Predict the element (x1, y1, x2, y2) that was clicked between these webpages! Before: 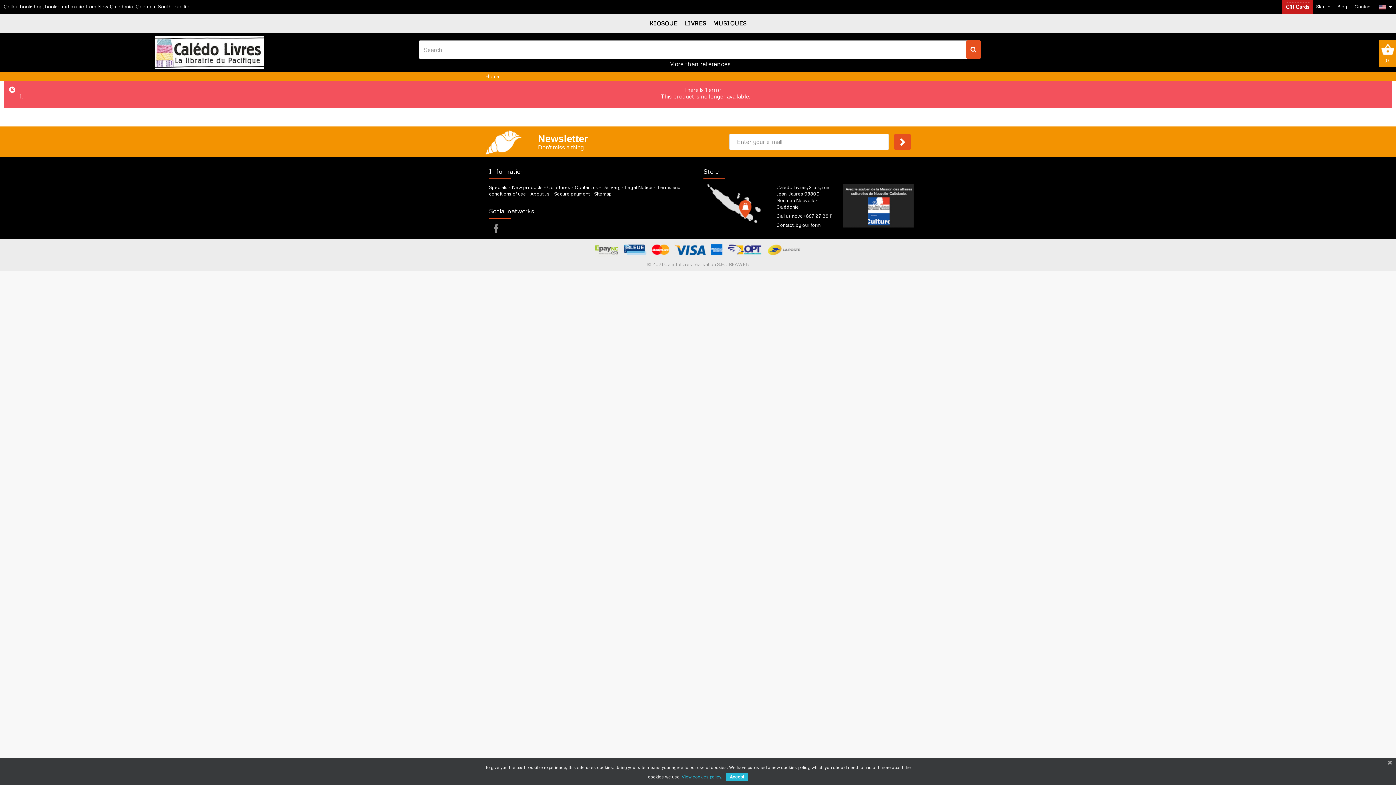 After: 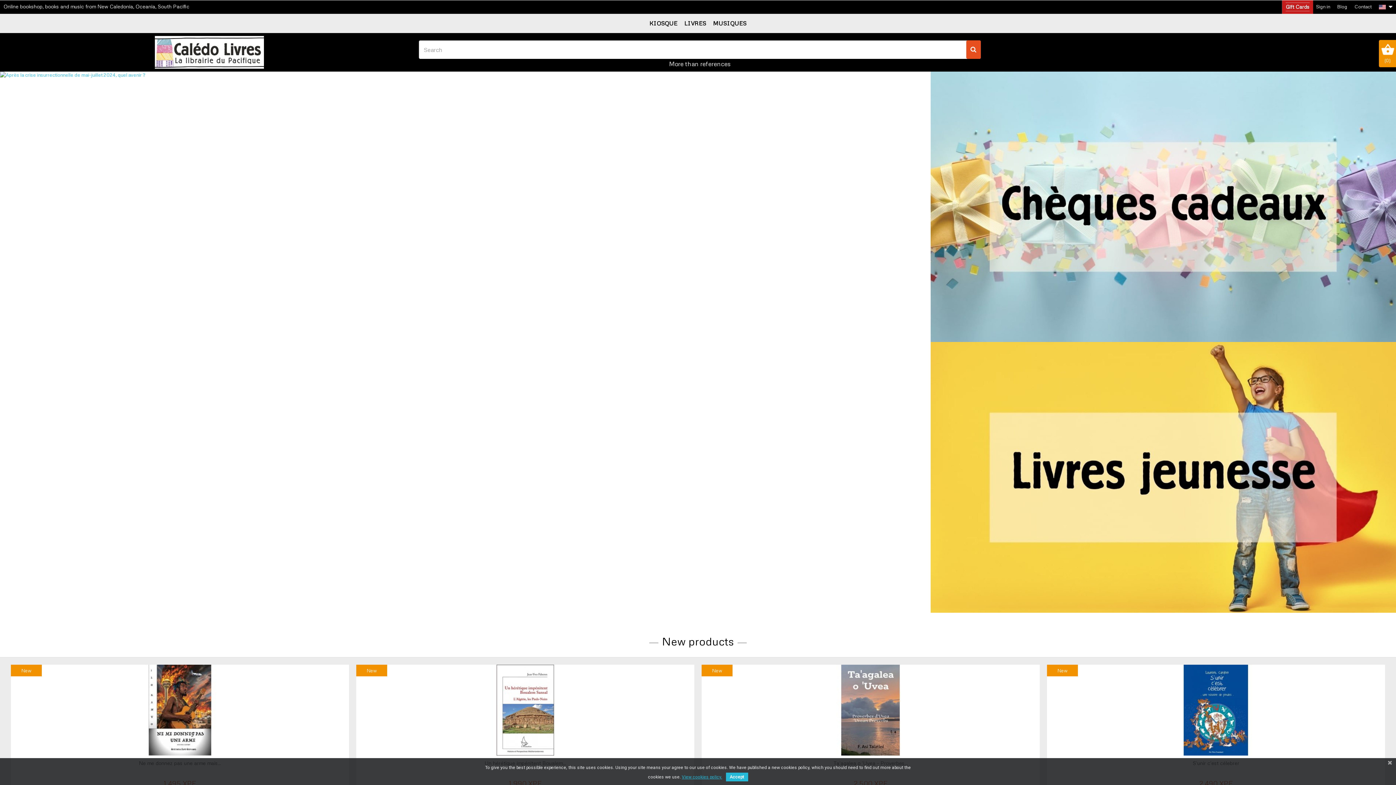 Action: bbox: (154, 48, 264, 54)